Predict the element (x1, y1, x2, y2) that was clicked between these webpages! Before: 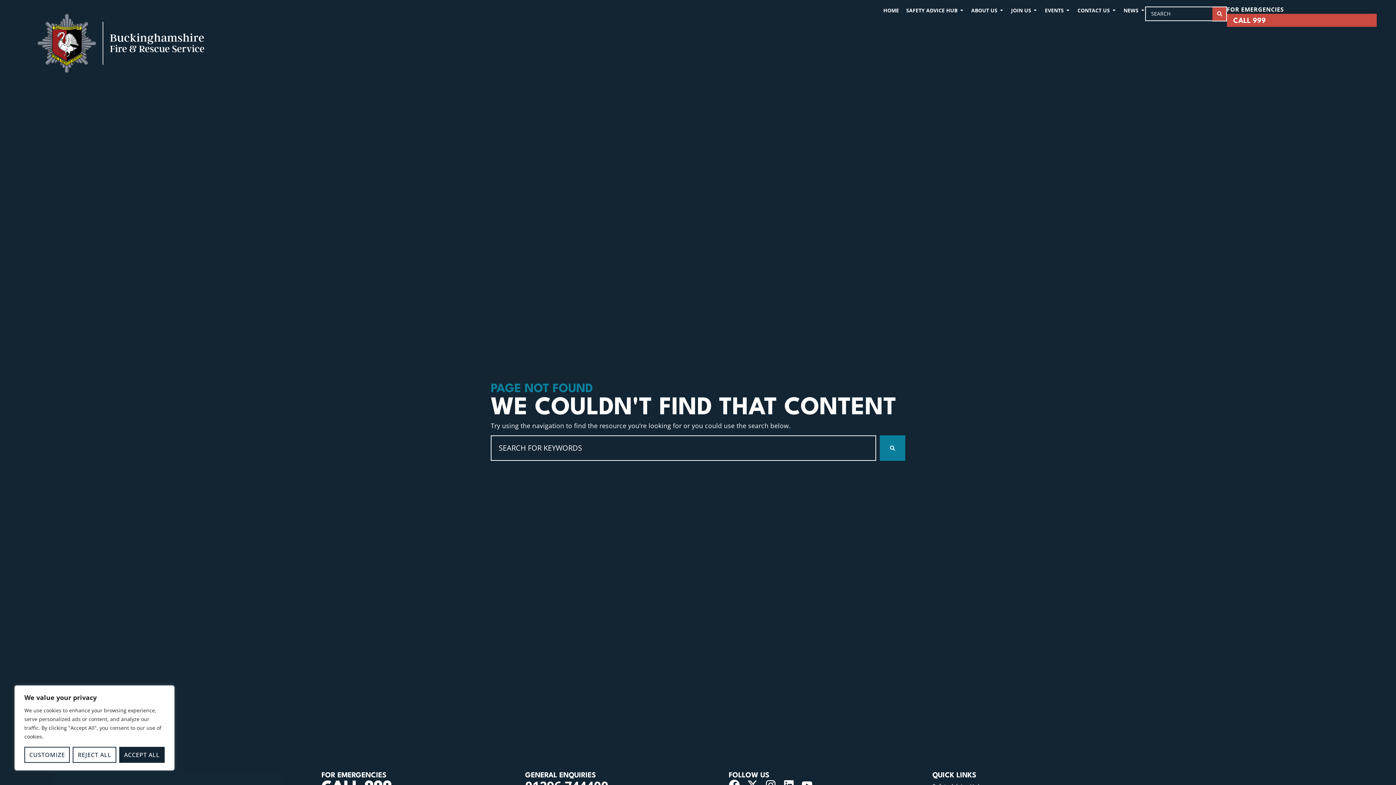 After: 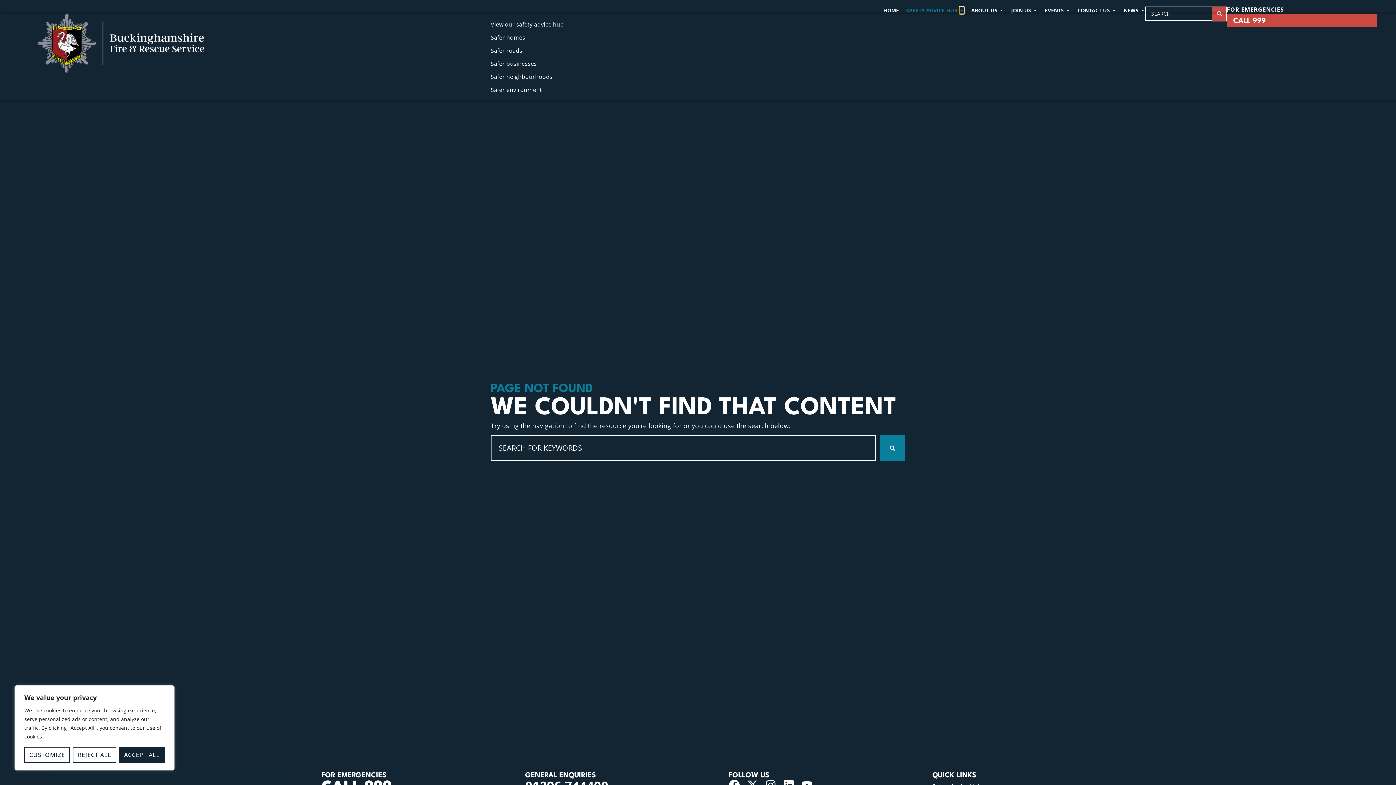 Action: label: OPEN SAFETY ADVICE HUB bbox: (959, 6, 964, 13)